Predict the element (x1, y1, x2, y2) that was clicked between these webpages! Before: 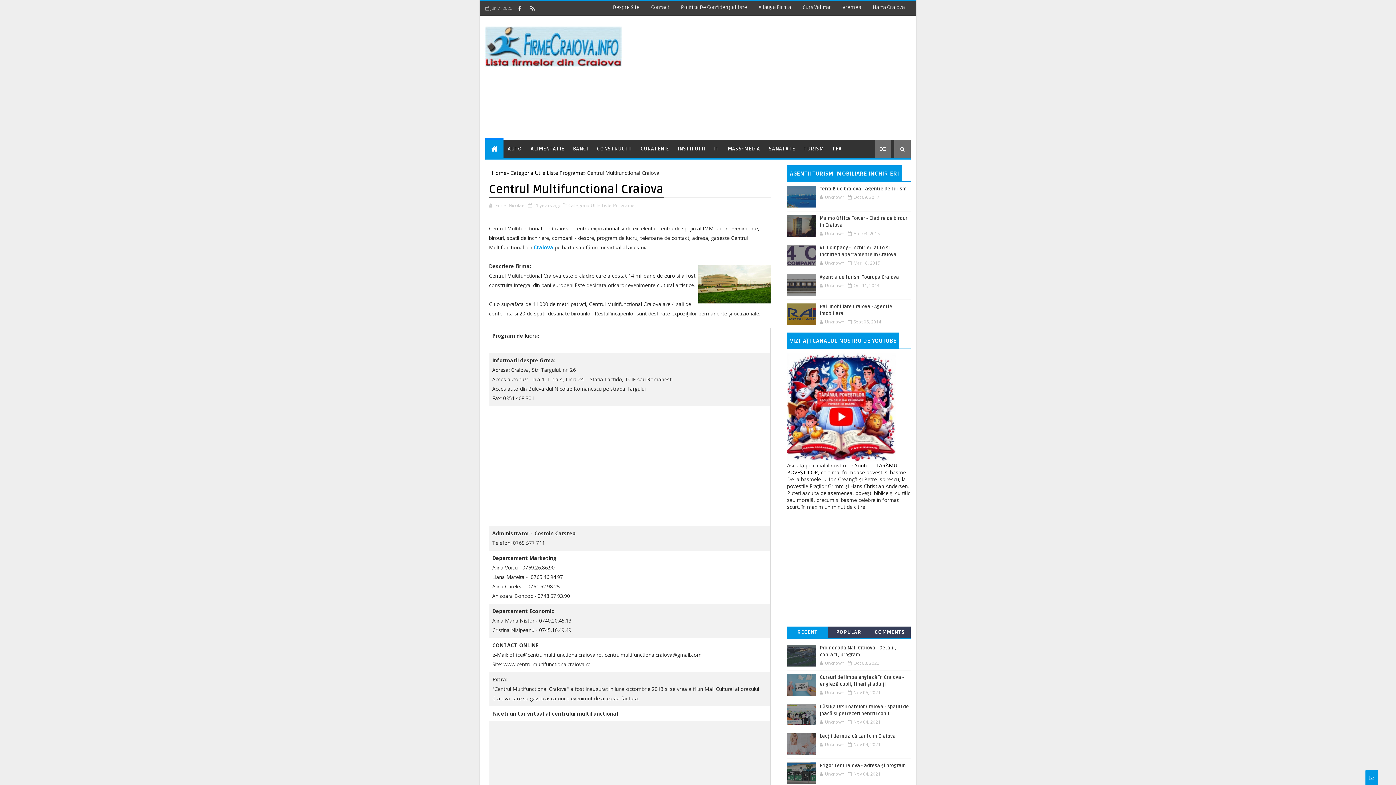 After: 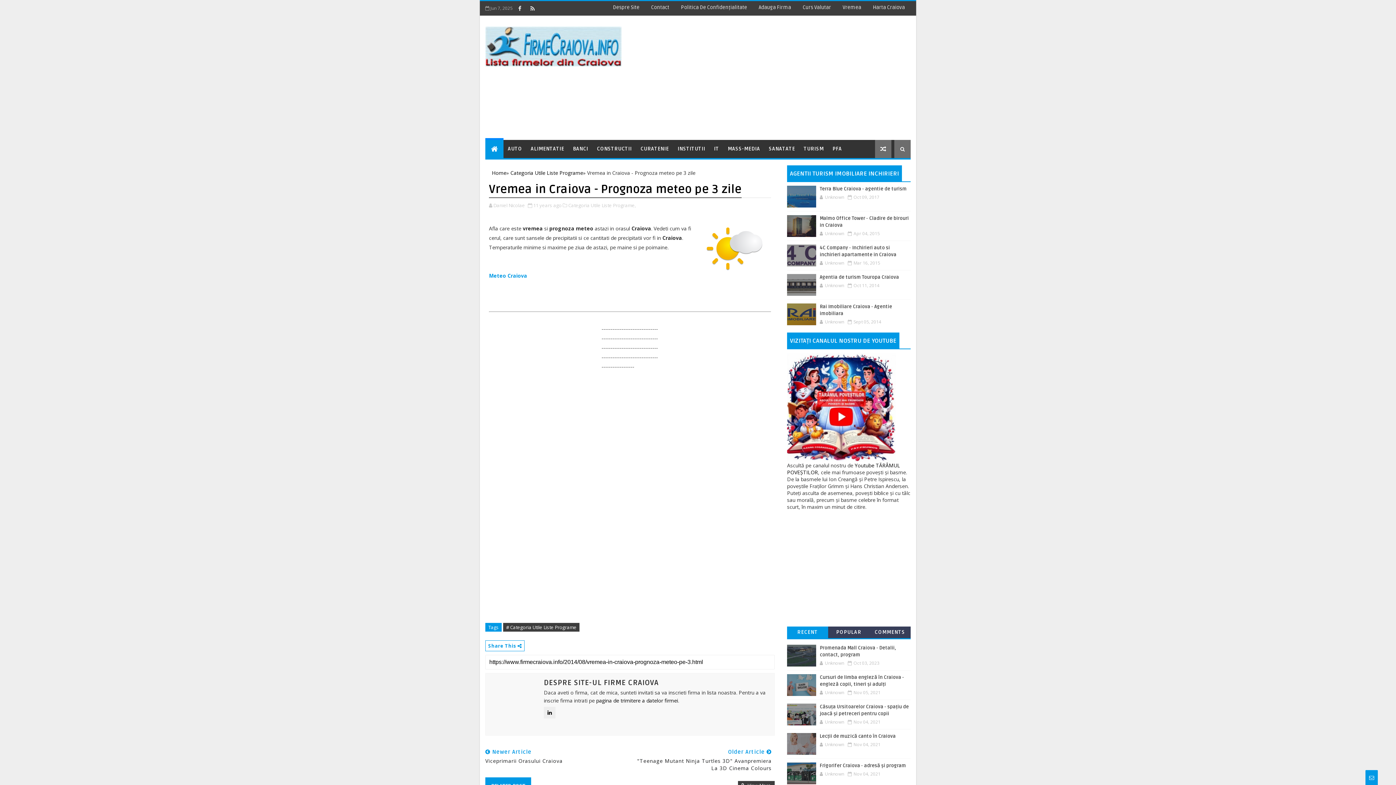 Action: label: Vremea bbox: (837, 1, 867, 14)